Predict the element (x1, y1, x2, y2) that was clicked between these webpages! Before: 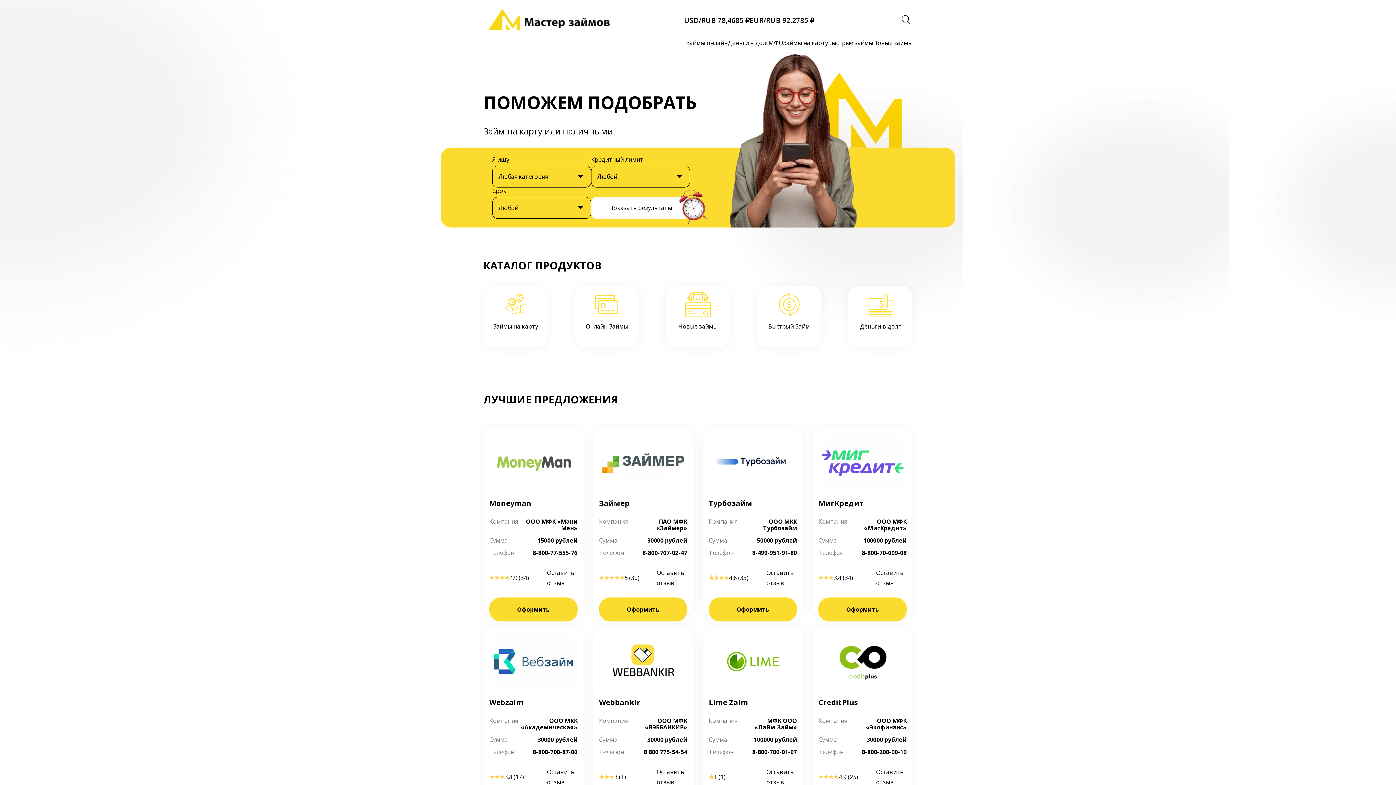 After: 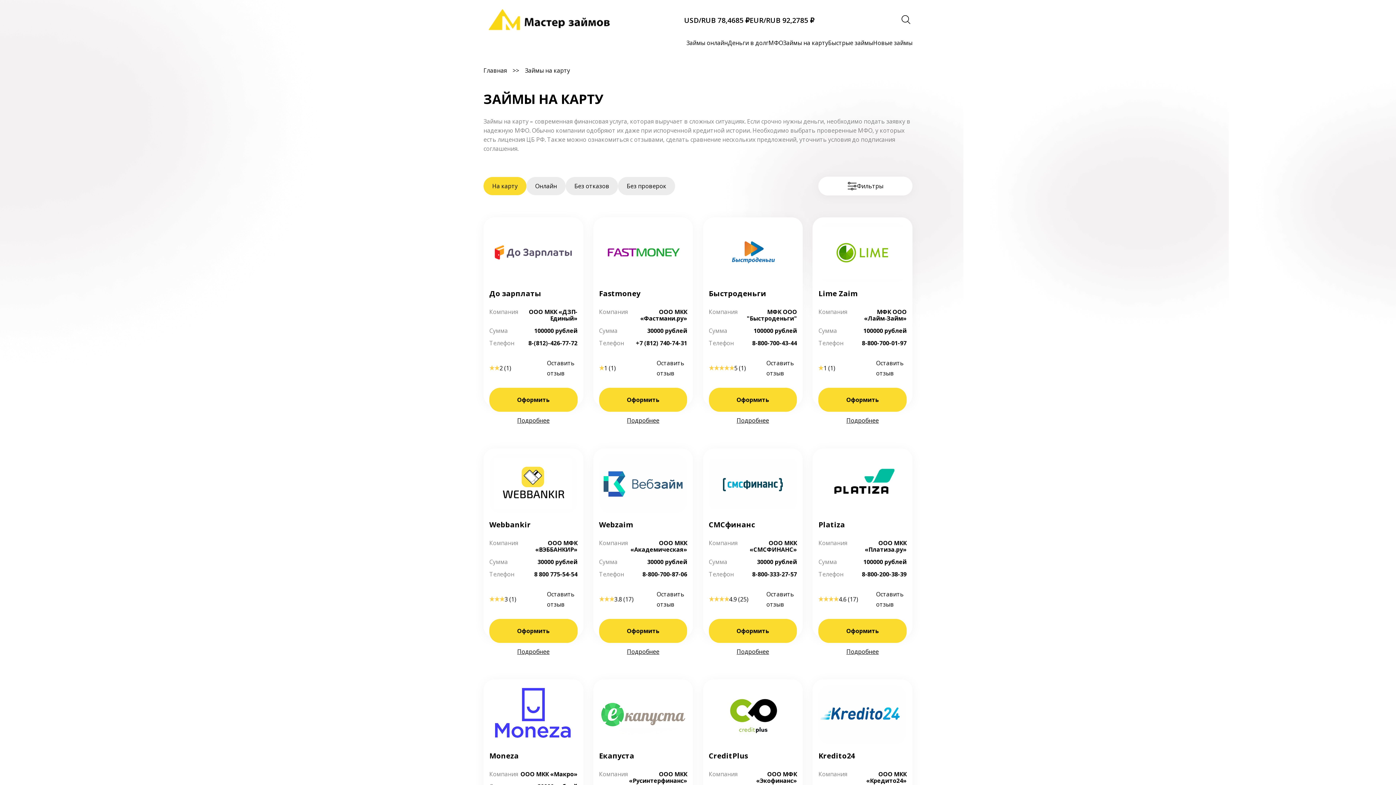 Action: bbox: (783, 38, 828, 46) label: Займы на карту